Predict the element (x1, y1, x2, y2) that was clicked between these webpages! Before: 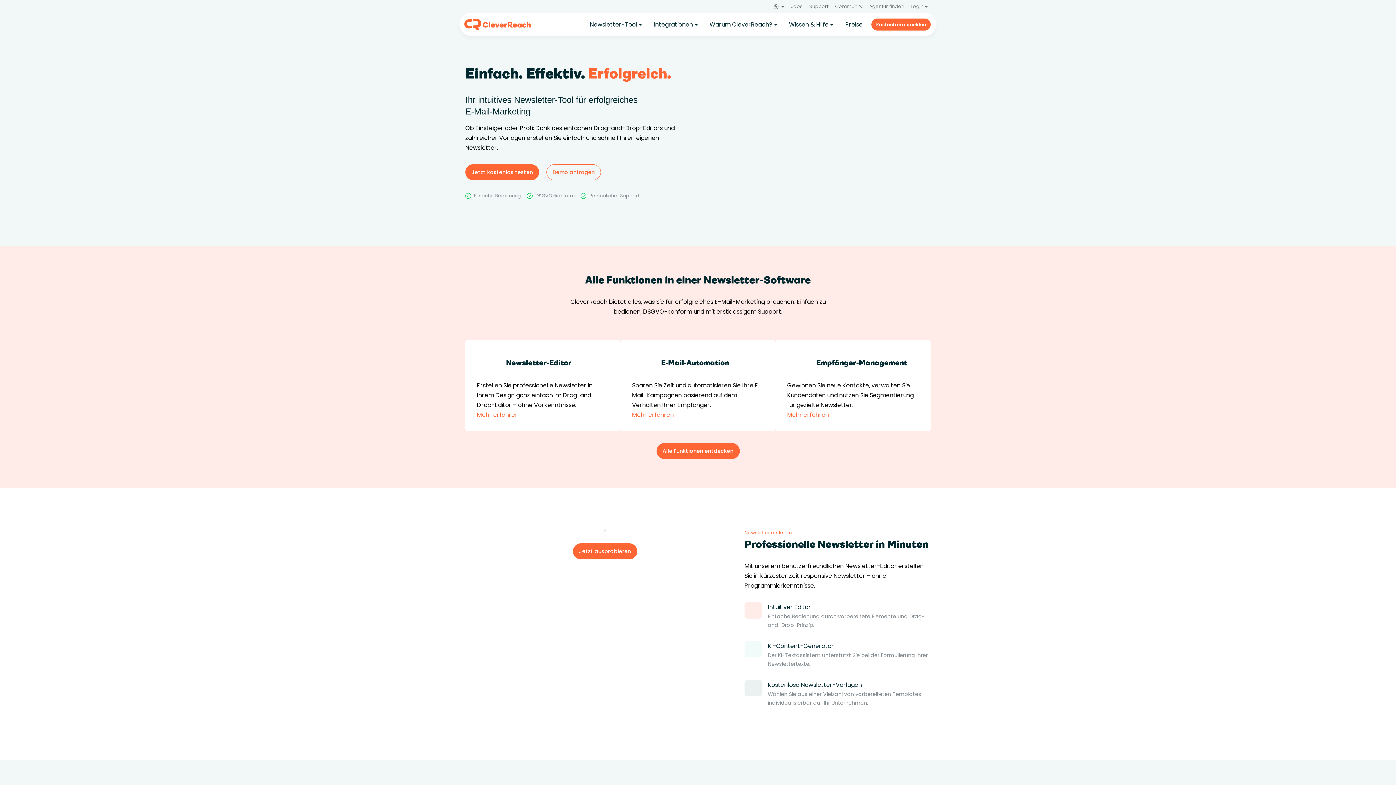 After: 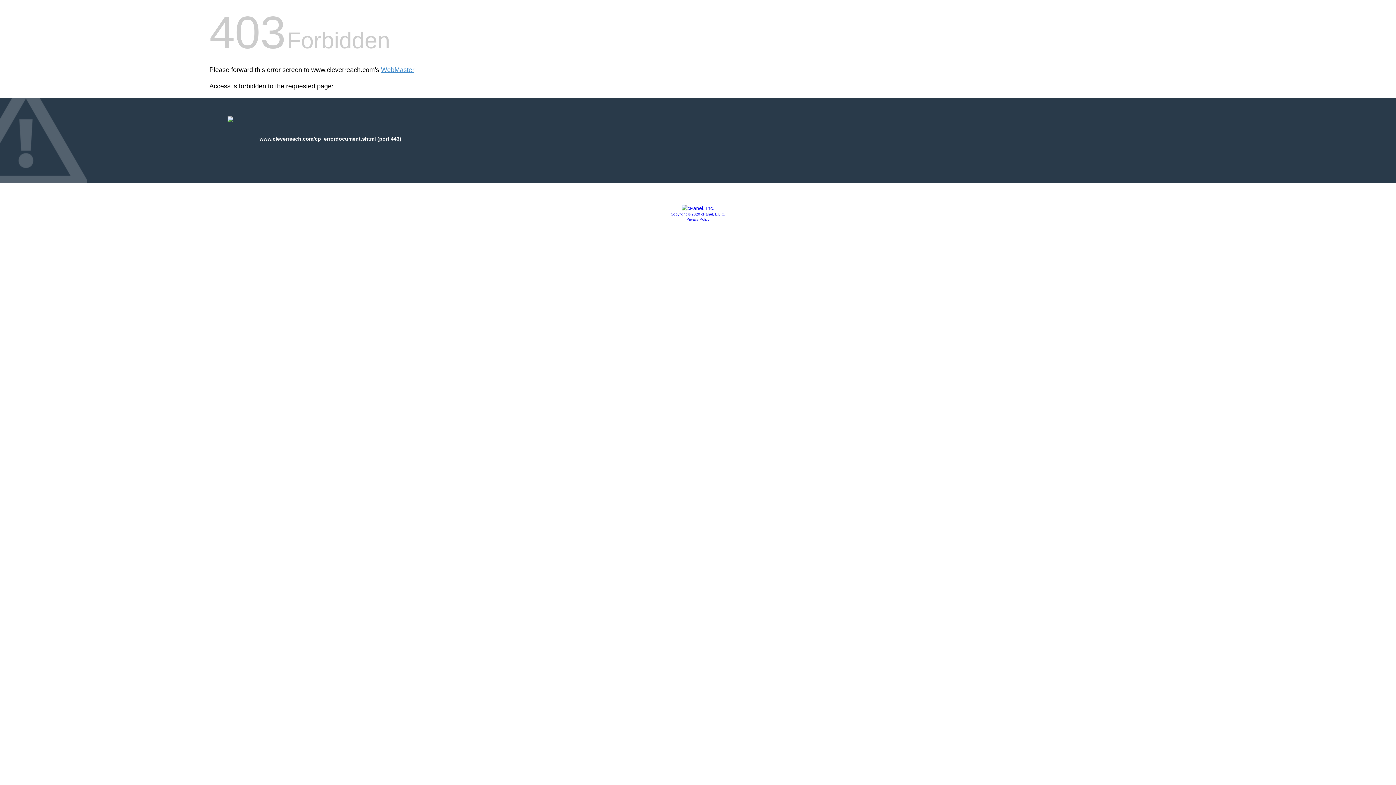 Action: label: Jobs bbox: (788, 1, 805, 11)